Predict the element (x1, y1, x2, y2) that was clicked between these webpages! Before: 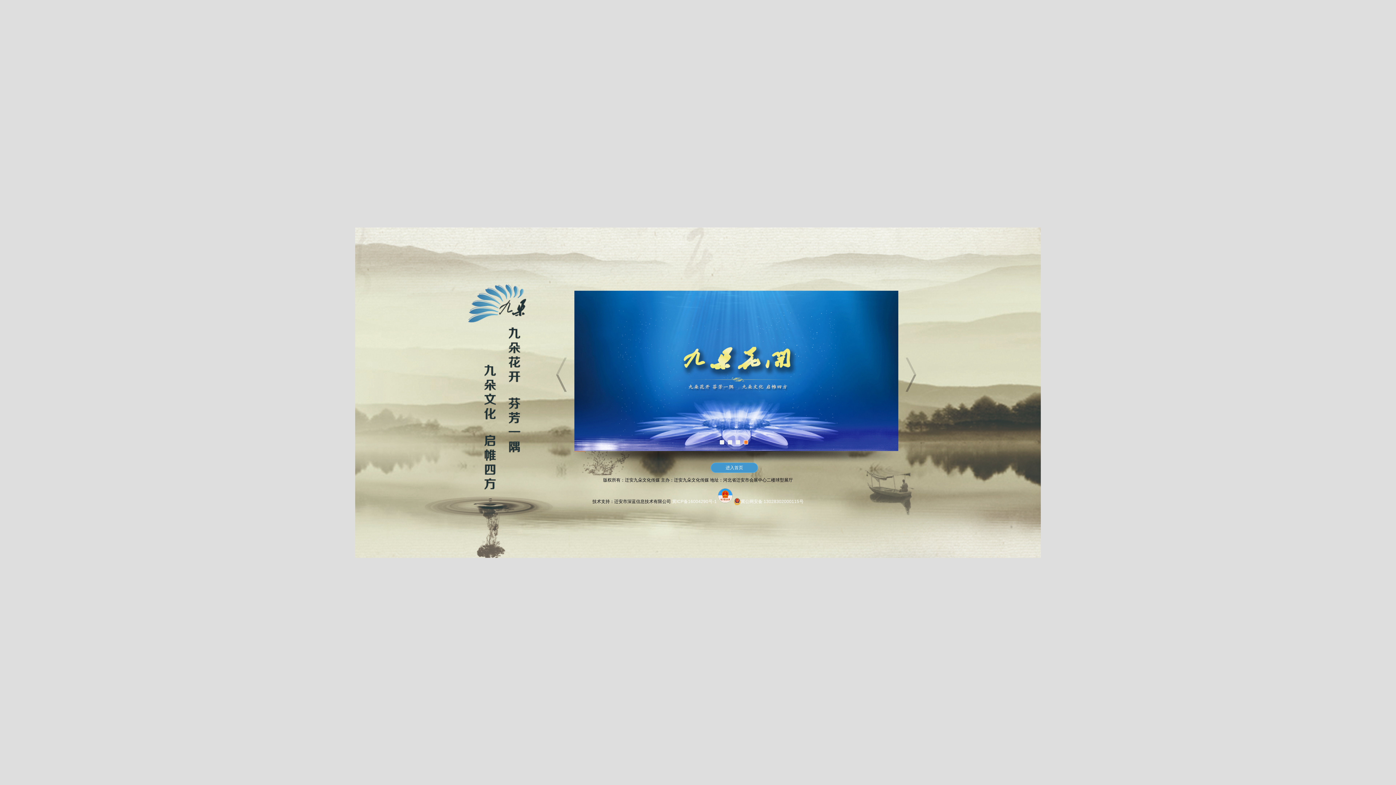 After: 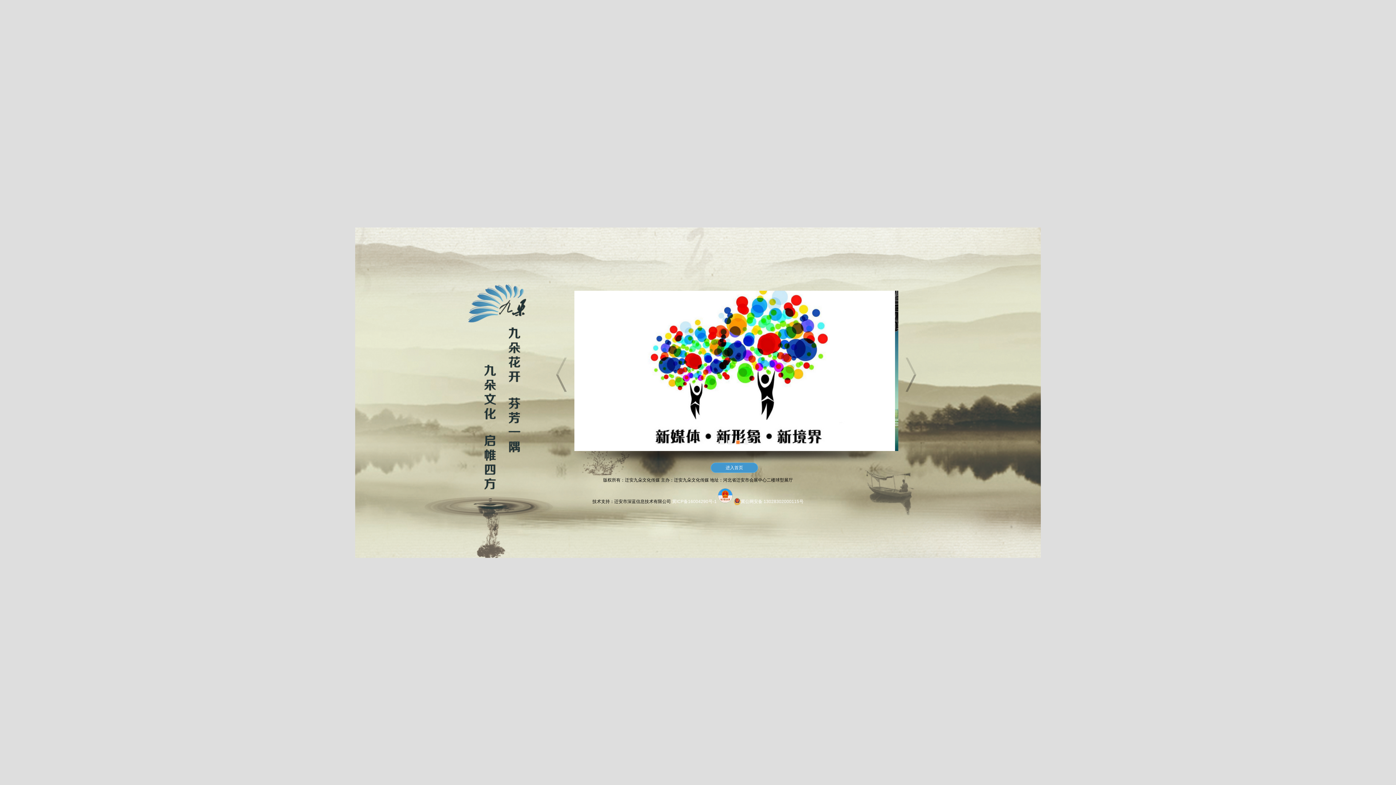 Action: bbox: (736, 440, 740, 444)